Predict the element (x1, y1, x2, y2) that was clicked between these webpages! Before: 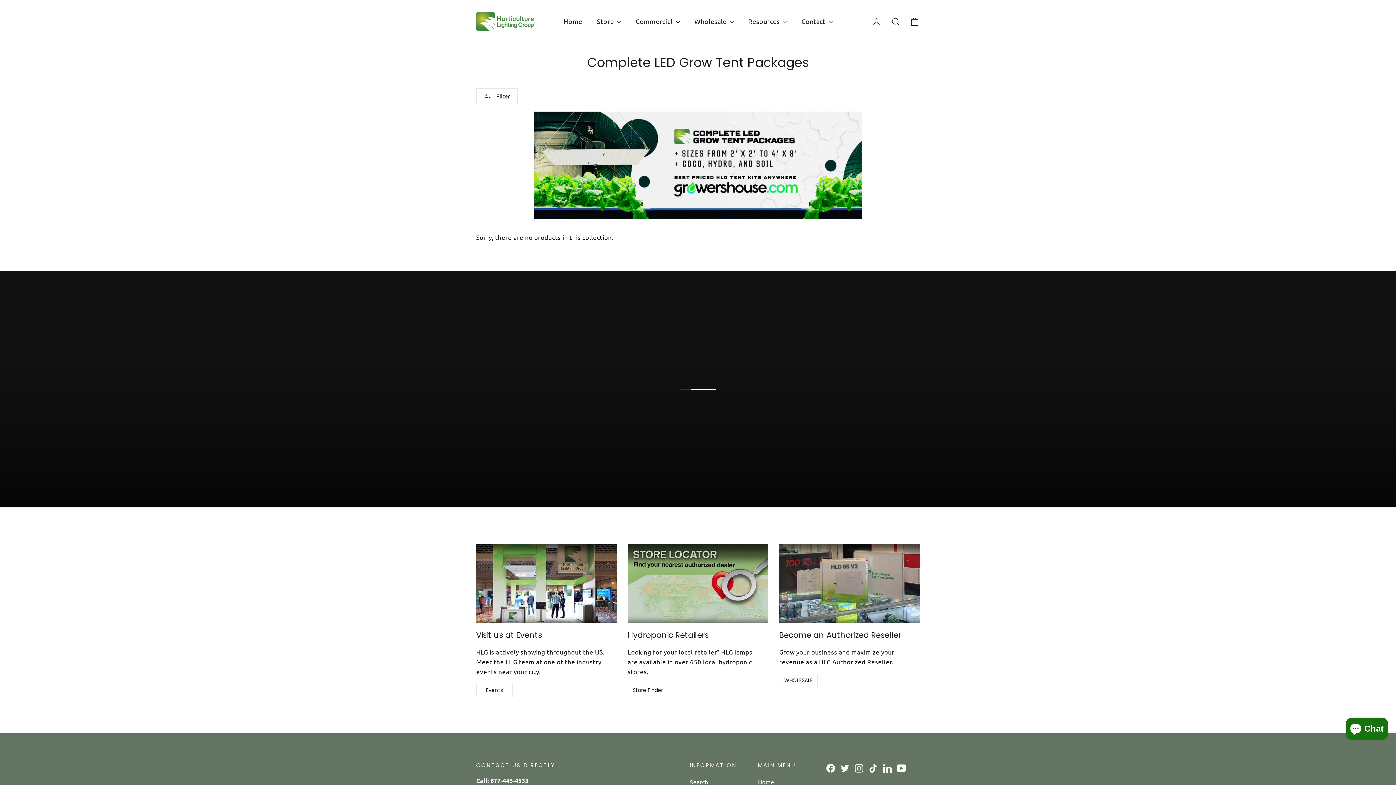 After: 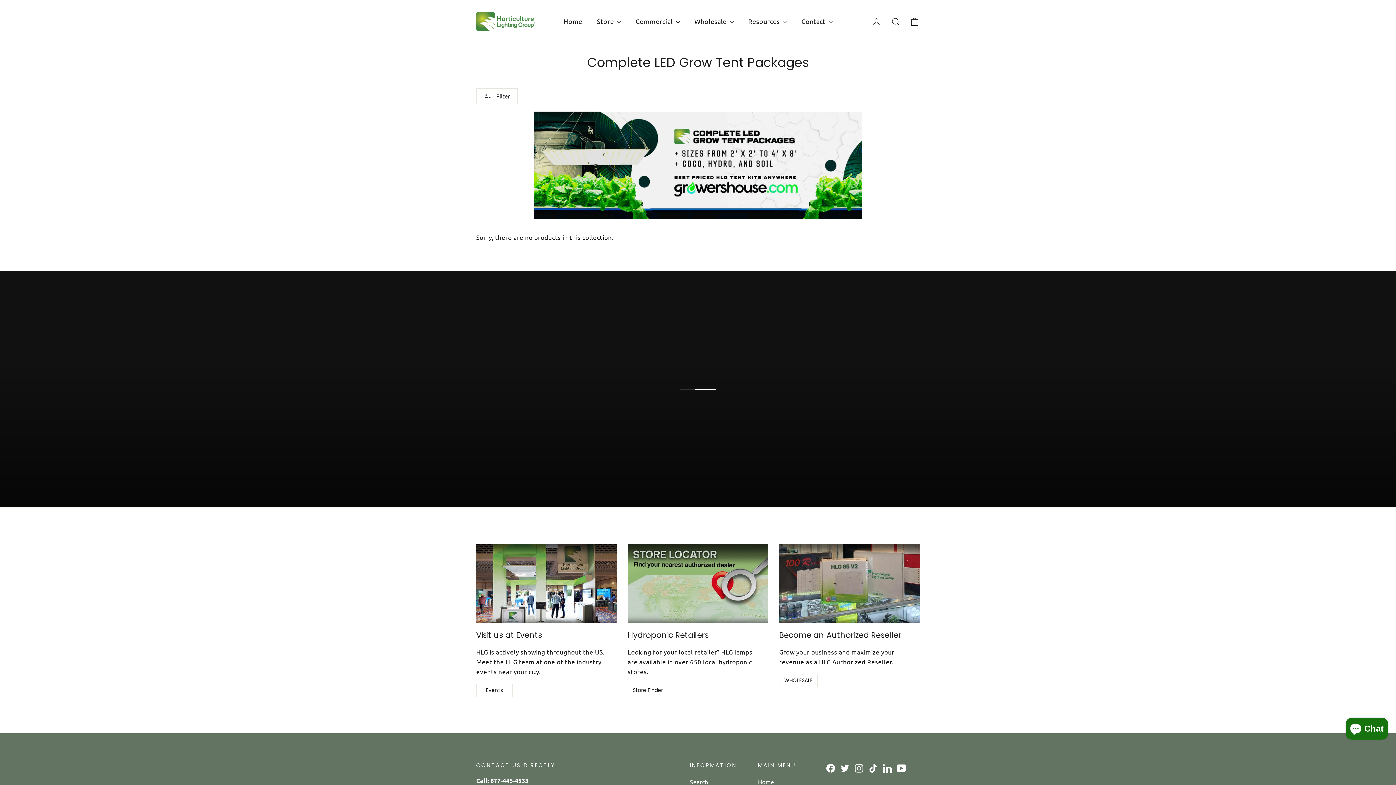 Action: label: TikTok bbox: (868, 762, 877, 773)